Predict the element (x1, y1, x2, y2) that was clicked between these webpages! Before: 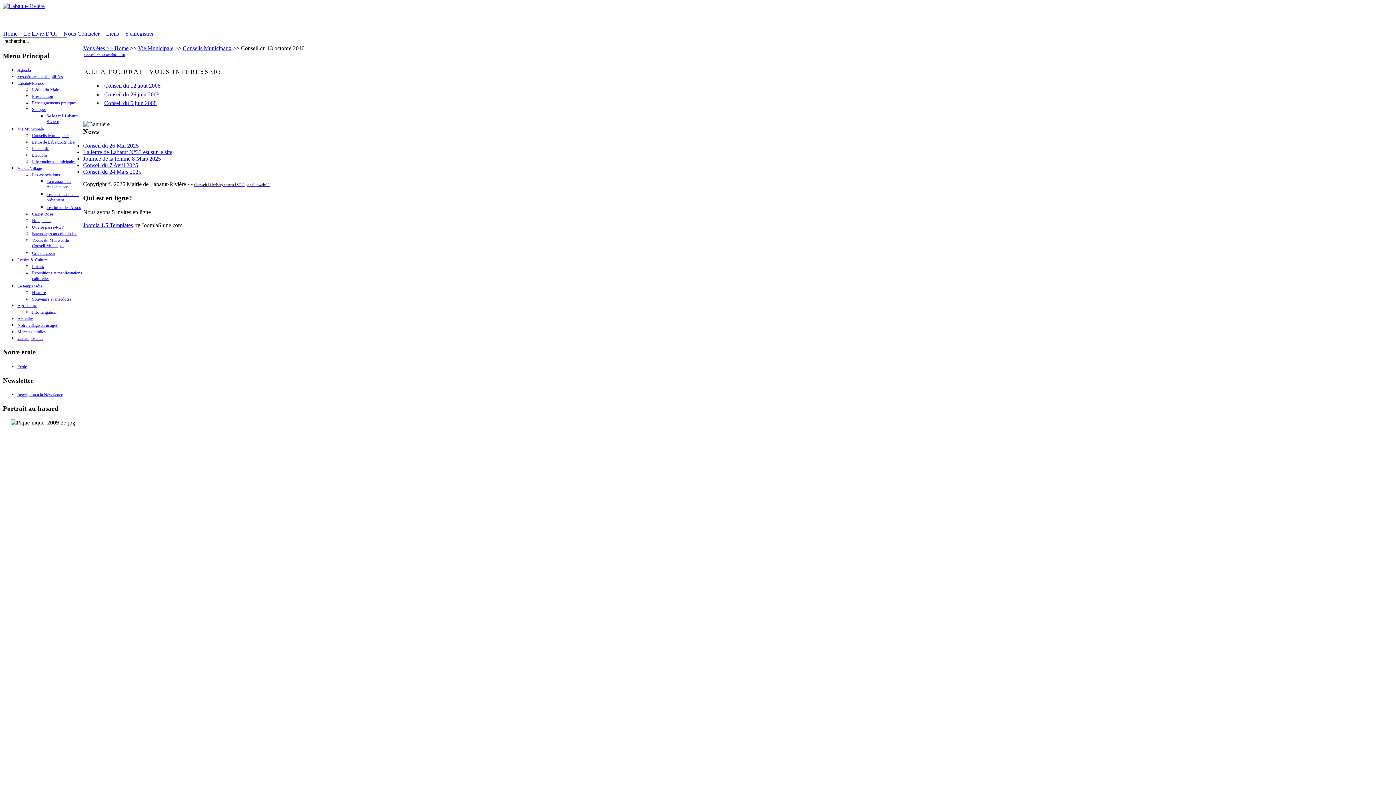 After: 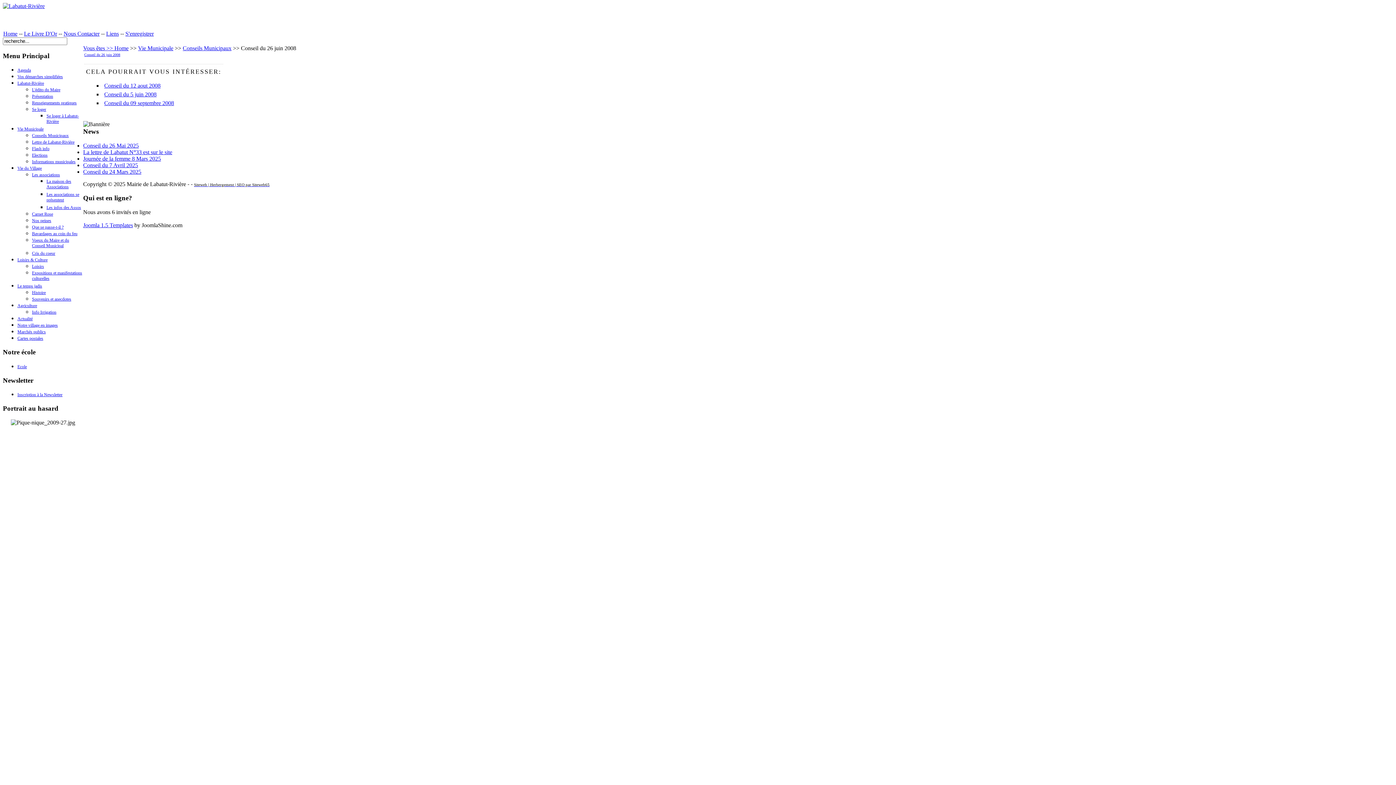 Action: label: Conseil du 26 juin 2008 bbox: (104, 91, 159, 97)